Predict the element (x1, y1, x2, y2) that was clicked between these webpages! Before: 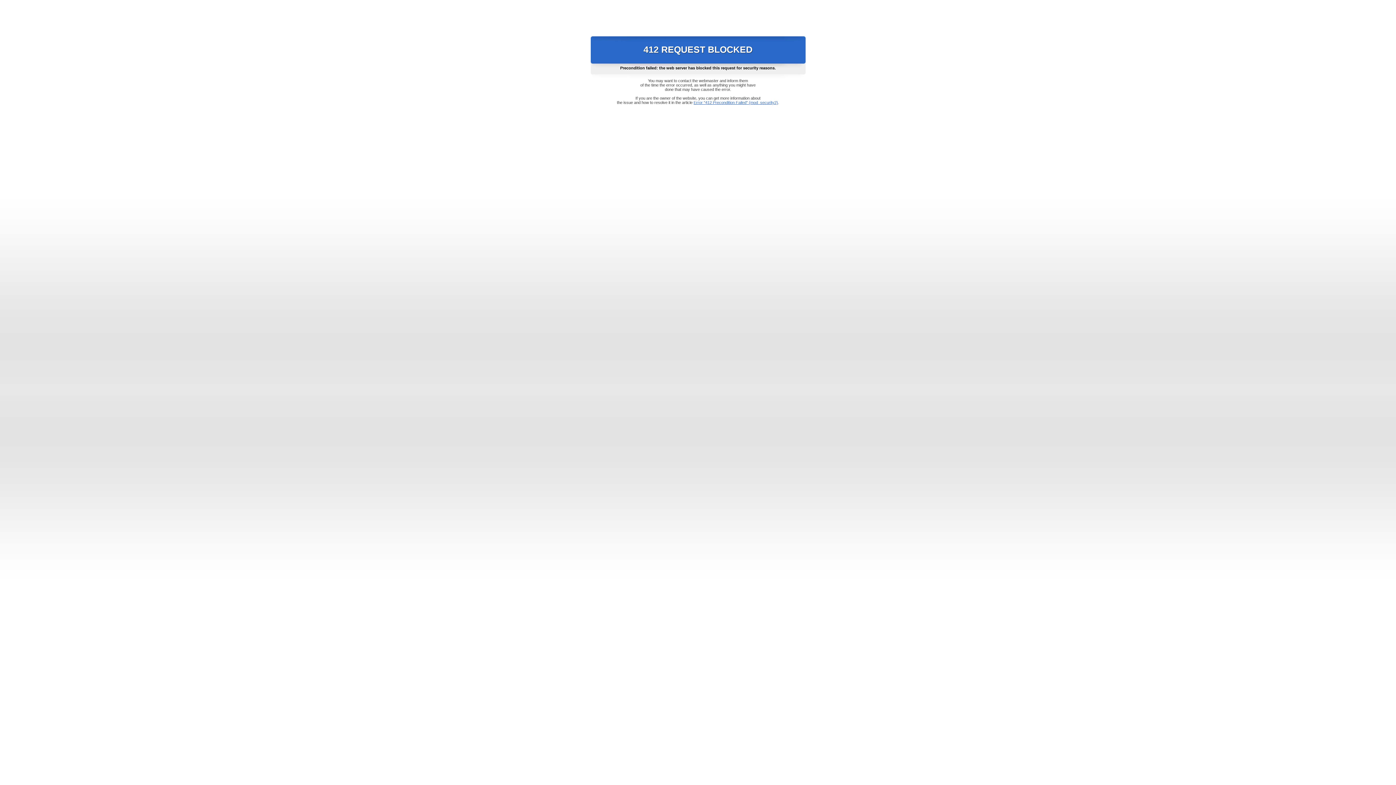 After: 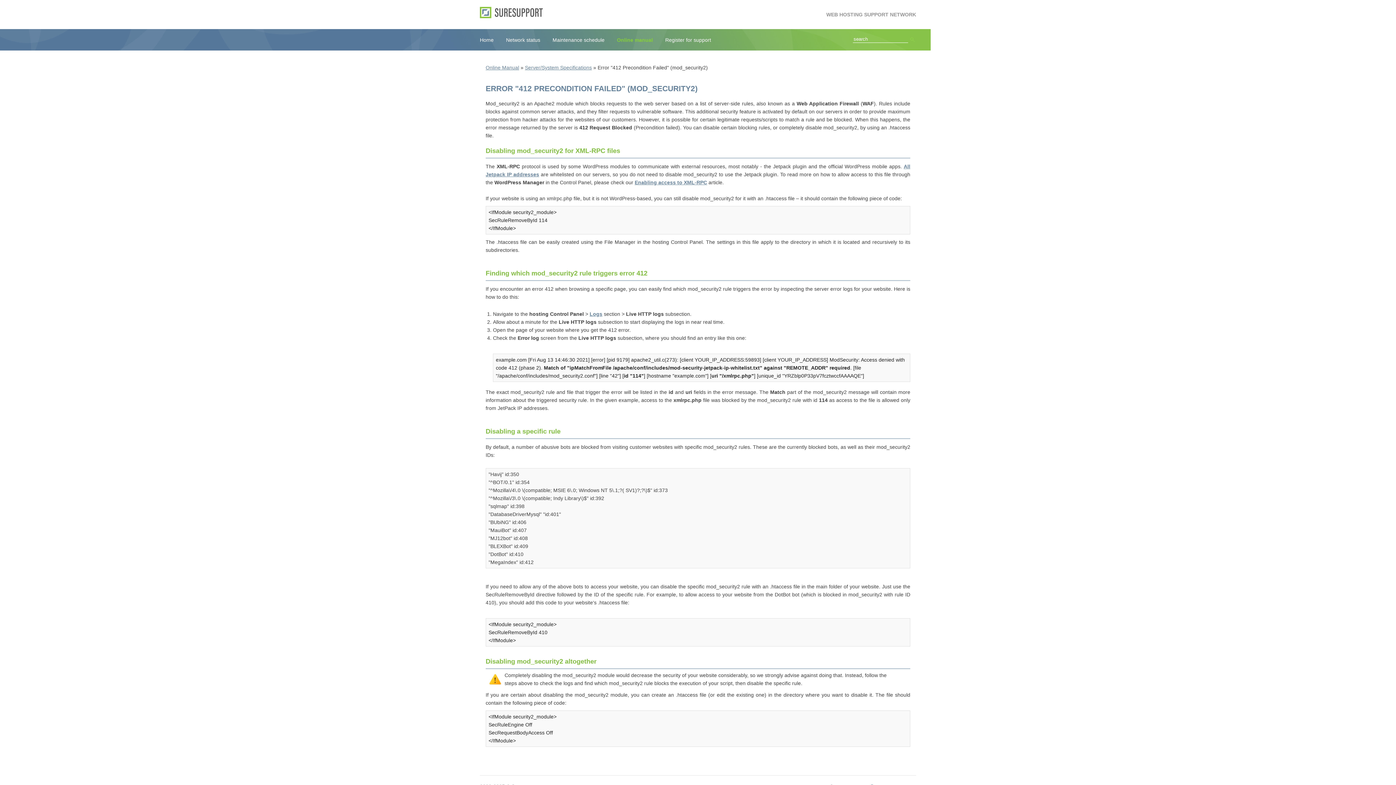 Action: bbox: (693, 100, 778, 104) label: Error "412 Precondition Failed" (mod_security2)